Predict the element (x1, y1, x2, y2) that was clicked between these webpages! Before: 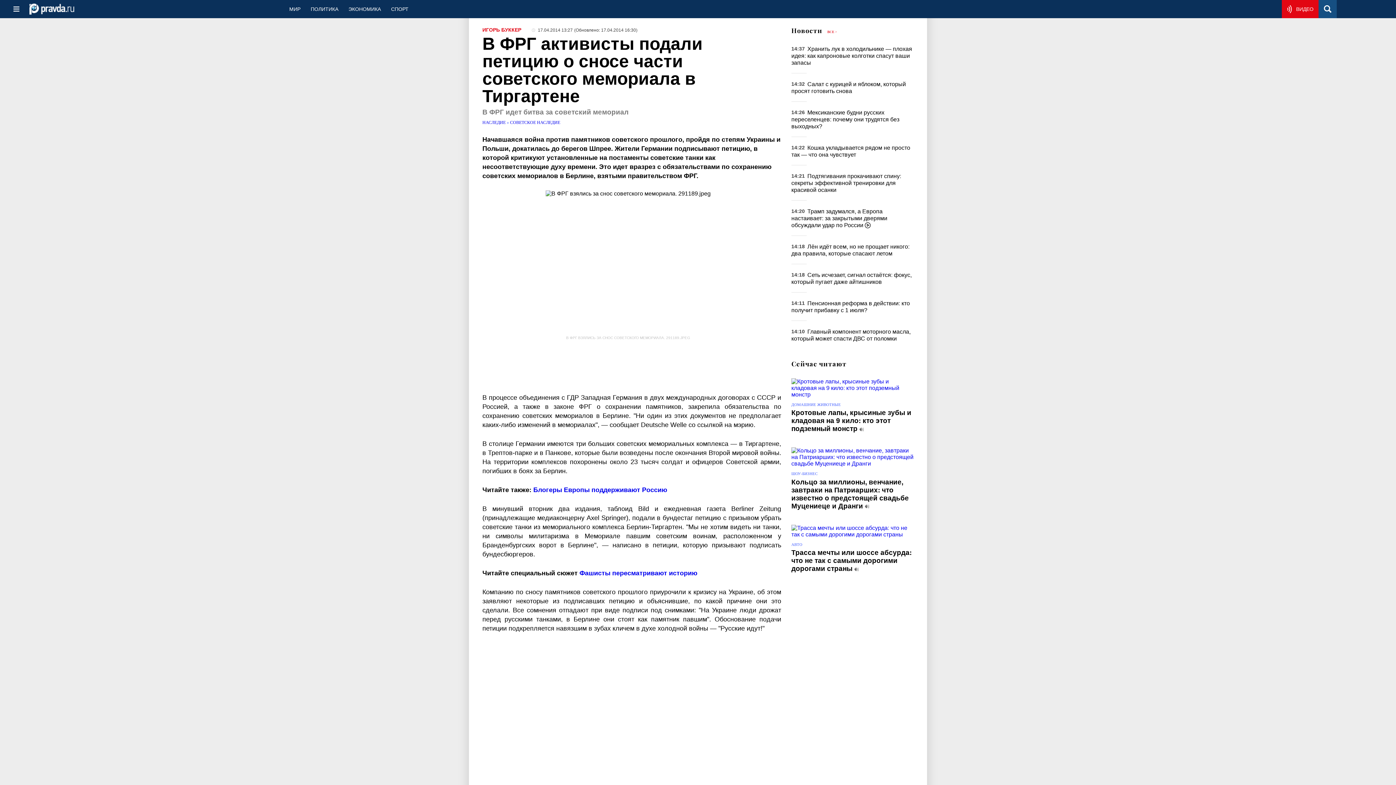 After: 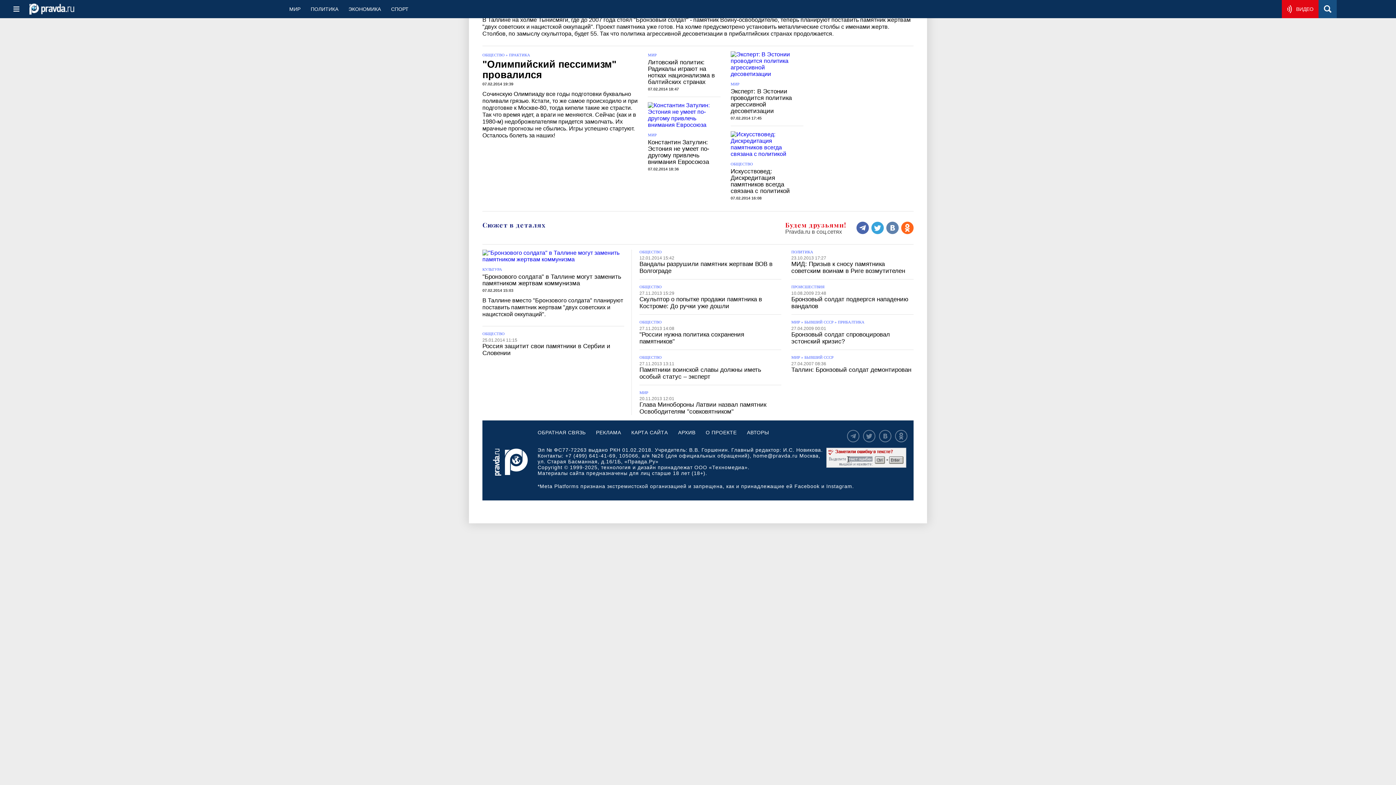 Action: label: Фашисты пересматривают историю bbox: (579, 569, 697, 577)